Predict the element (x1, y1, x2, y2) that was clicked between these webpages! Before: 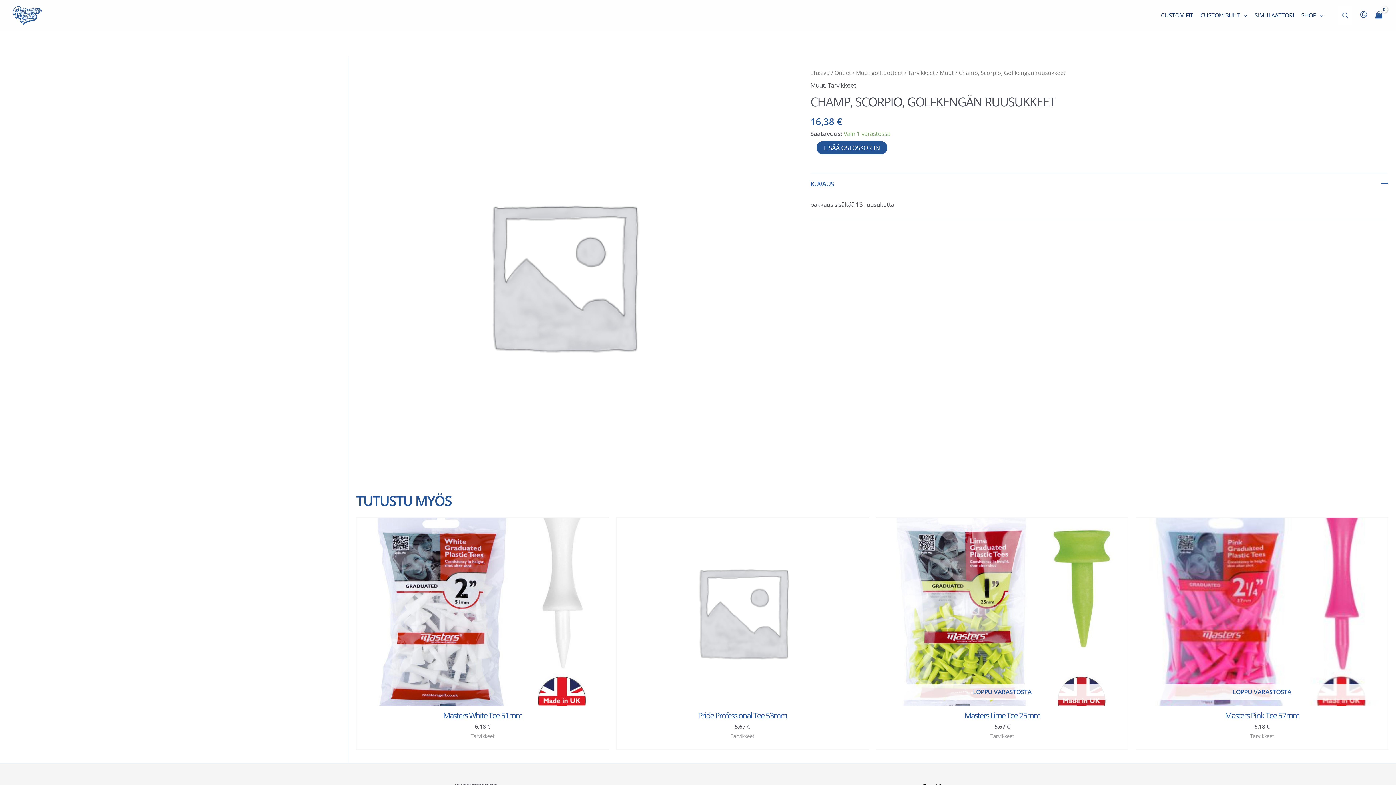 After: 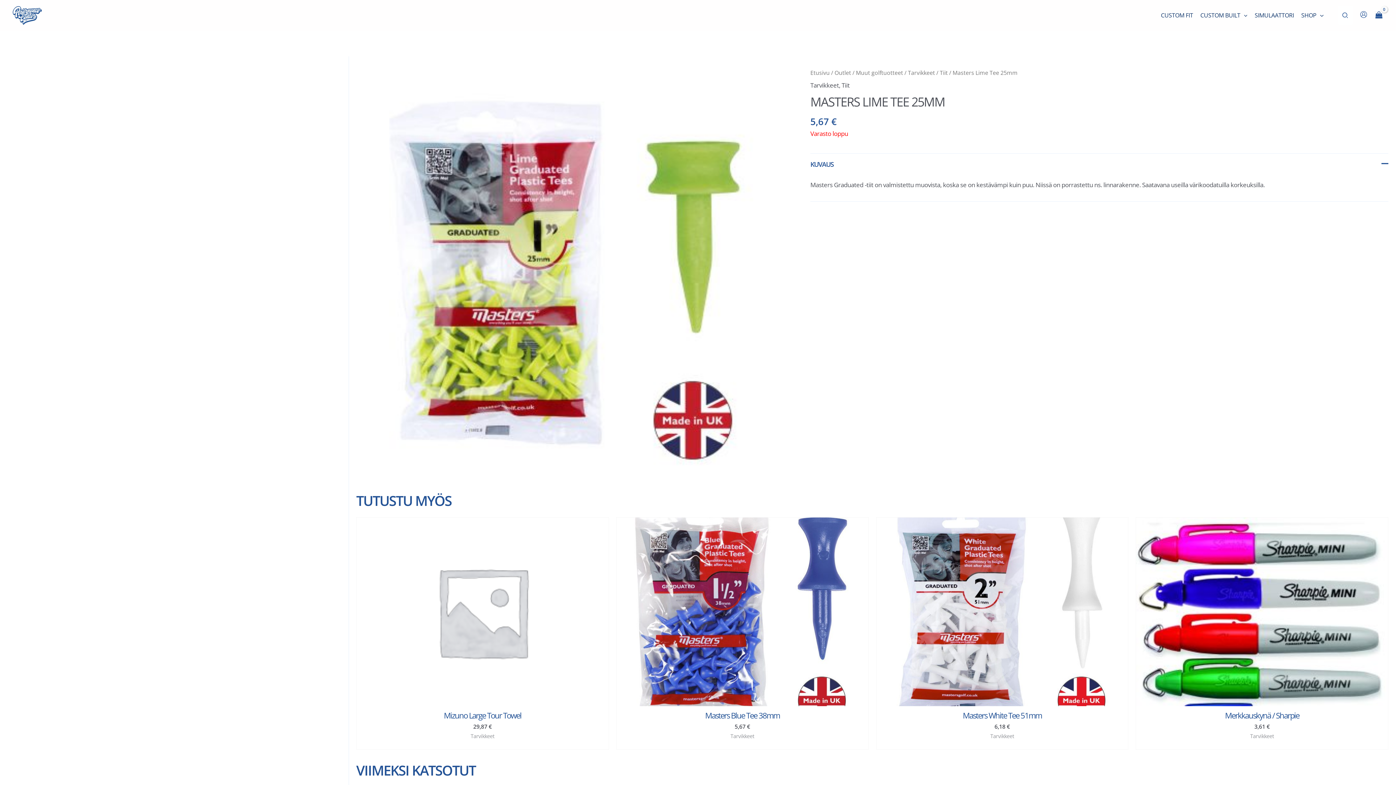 Action: bbox: (876, 517, 1128, 706) label: LOPPU VARASTOSTA